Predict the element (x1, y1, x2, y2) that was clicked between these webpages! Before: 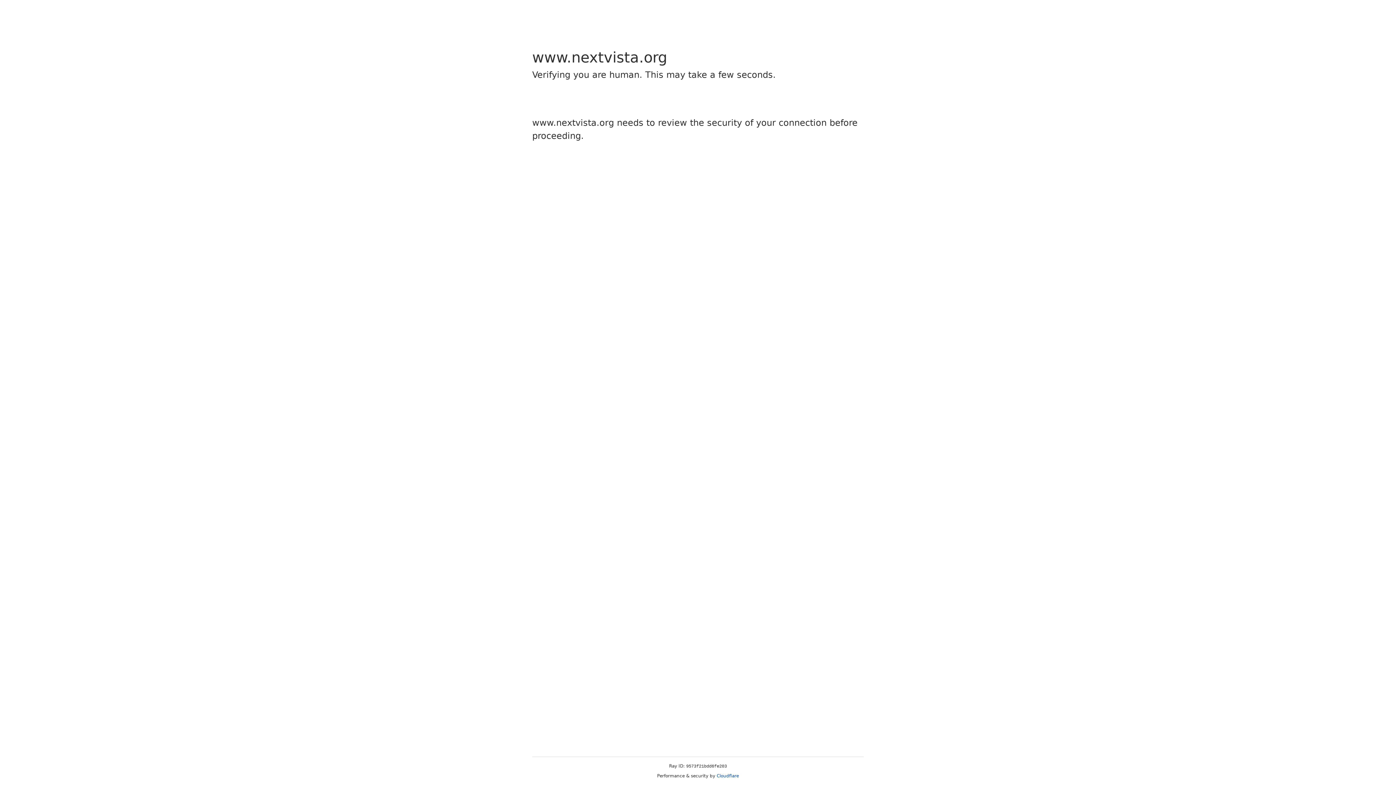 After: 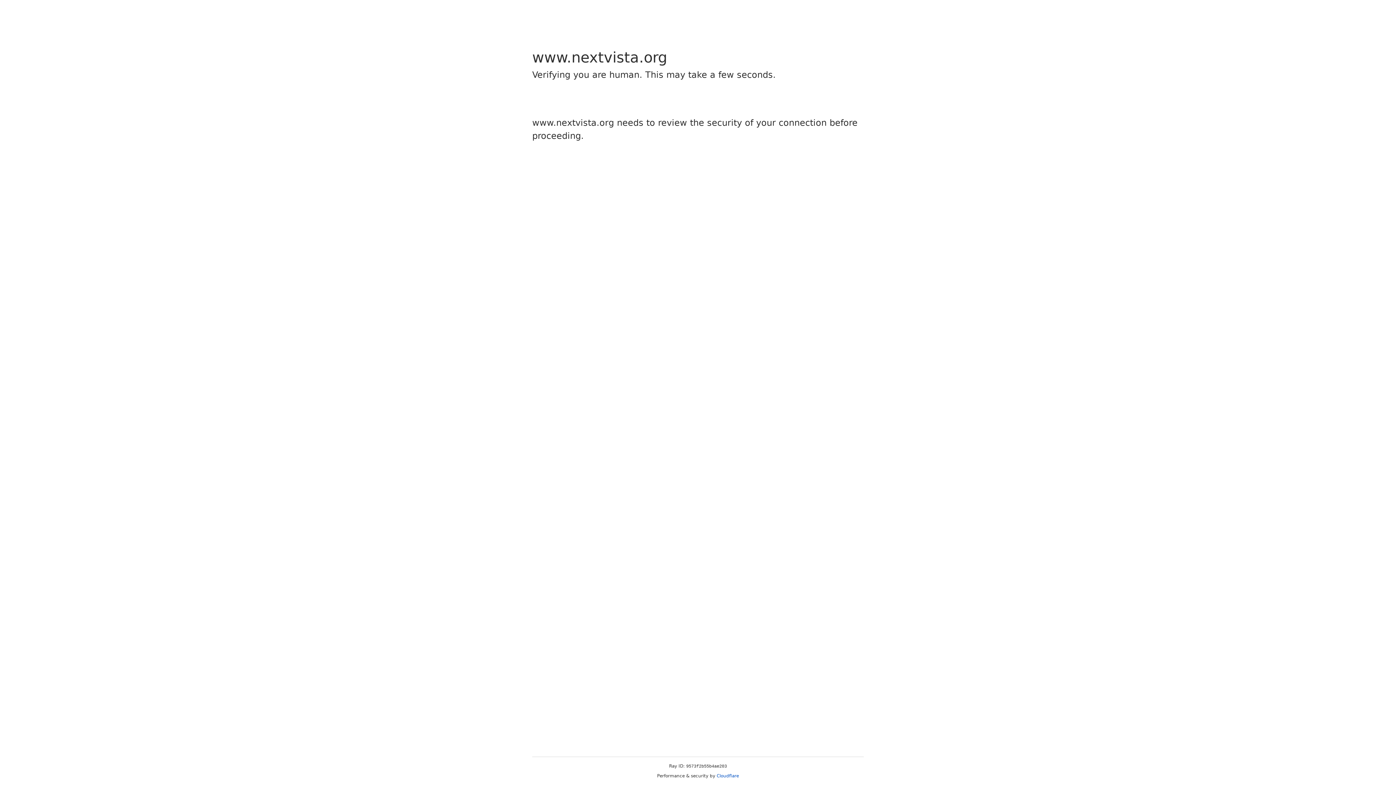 Action: bbox: (716, 773, 739, 778) label: Cloudflare